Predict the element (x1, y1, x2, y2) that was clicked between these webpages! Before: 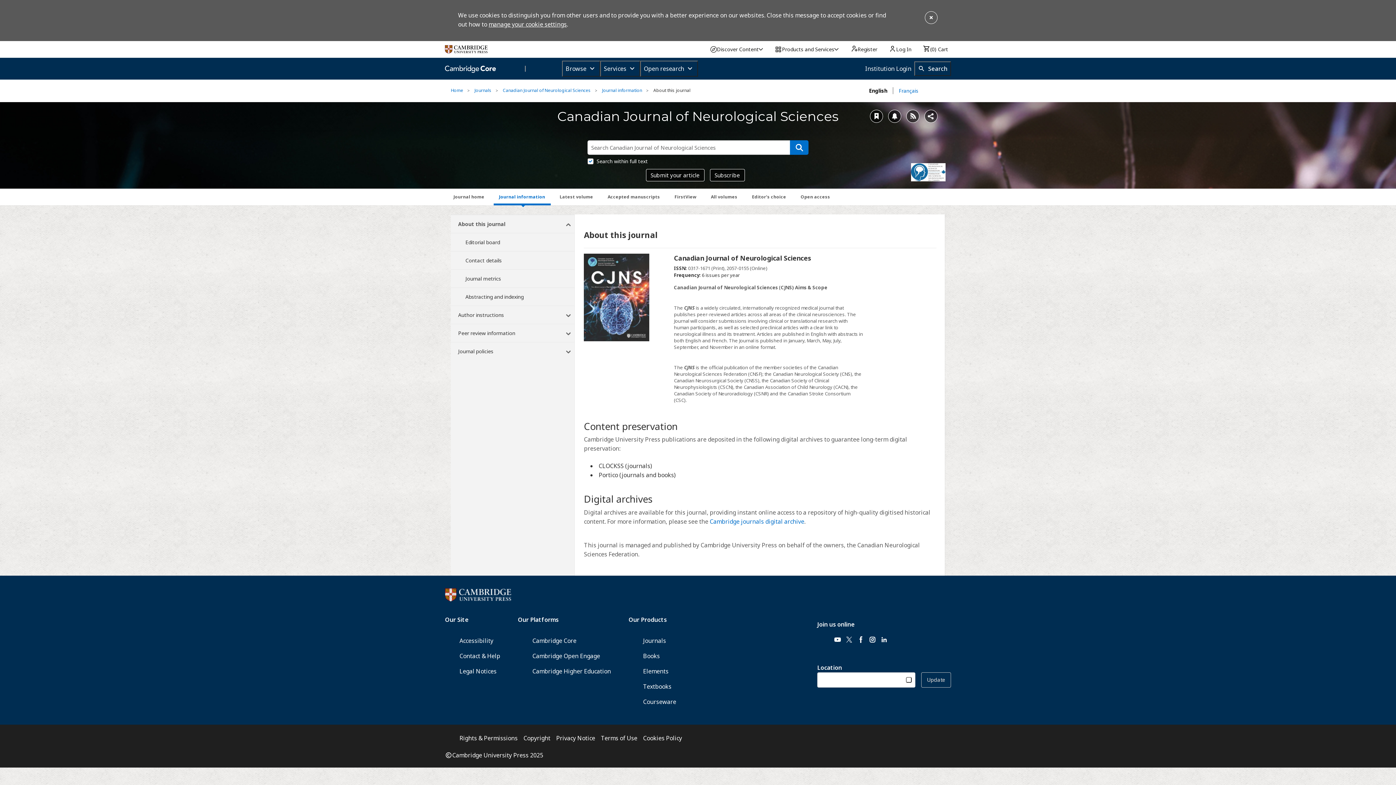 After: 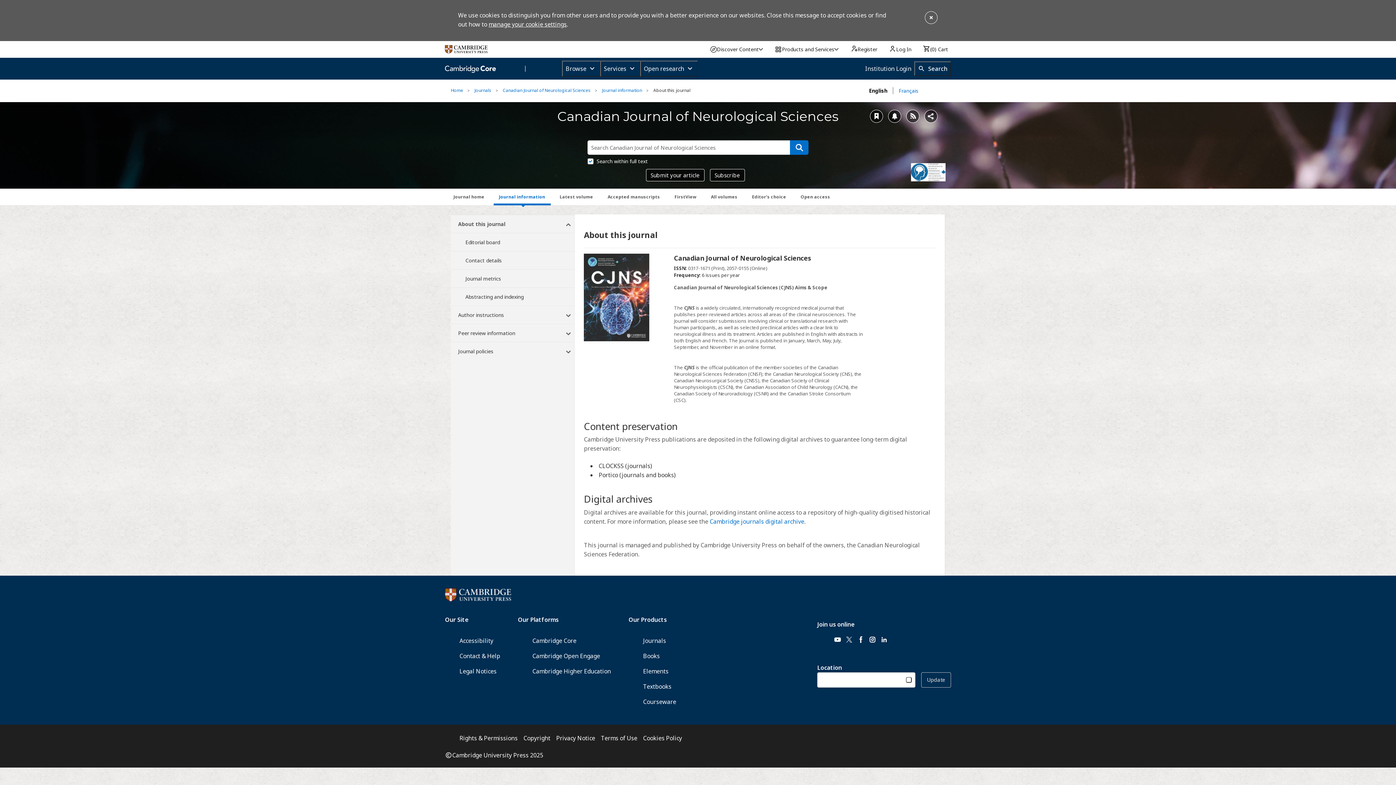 Action: label: Journal information bbox: (493, 189, 550, 203)